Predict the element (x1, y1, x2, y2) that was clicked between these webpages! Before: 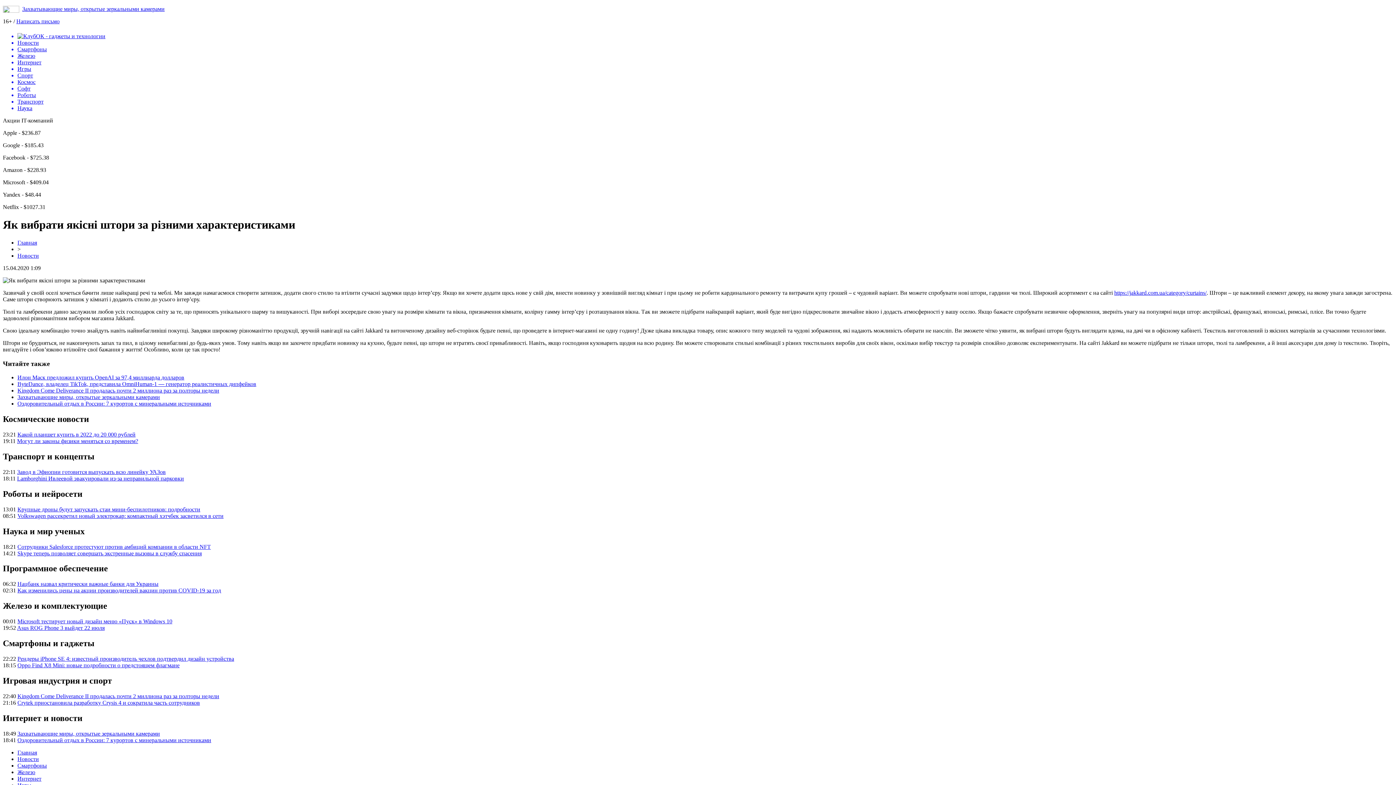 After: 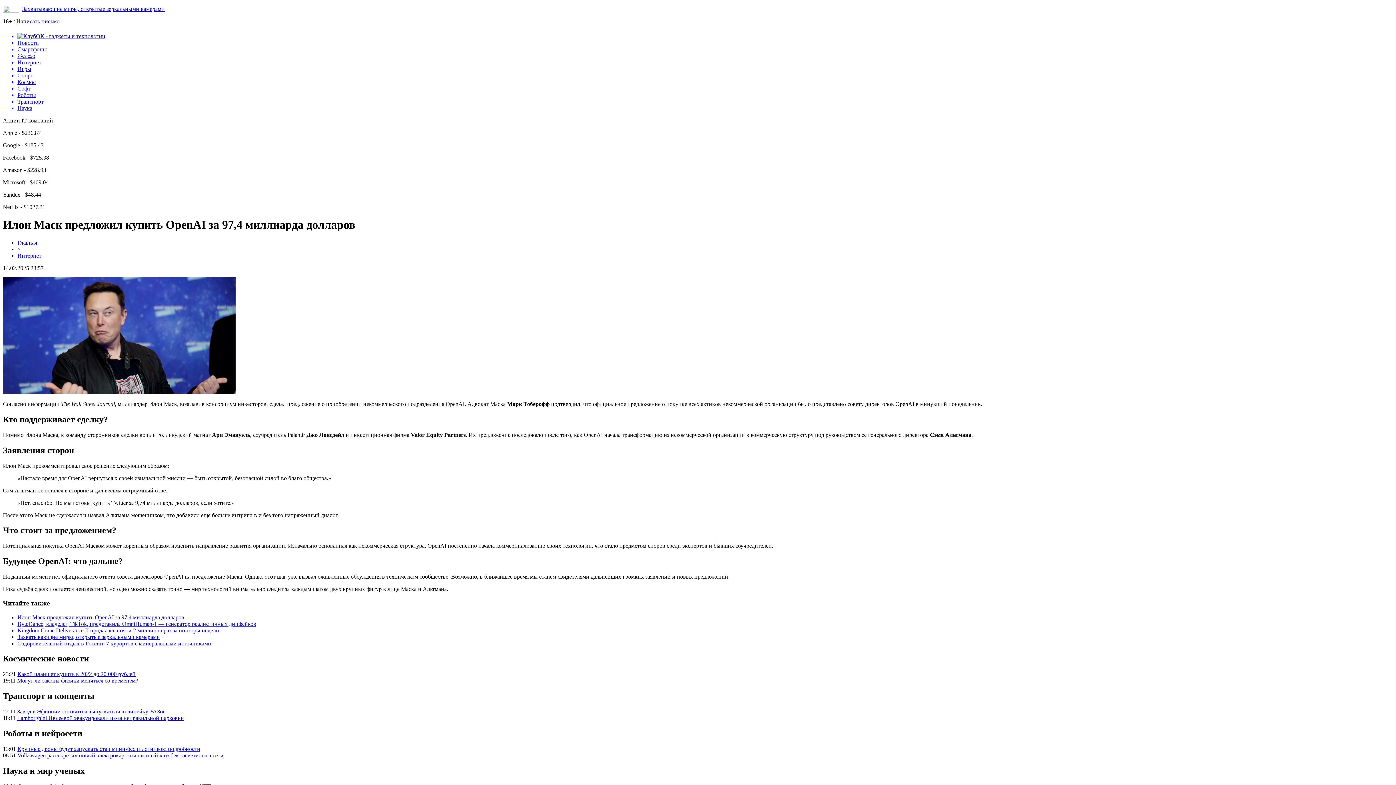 Action: bbox: (17, 374, 184, 380) label: Илон Маск предложил купить OpenAI за 97,4 миллиарда долларов